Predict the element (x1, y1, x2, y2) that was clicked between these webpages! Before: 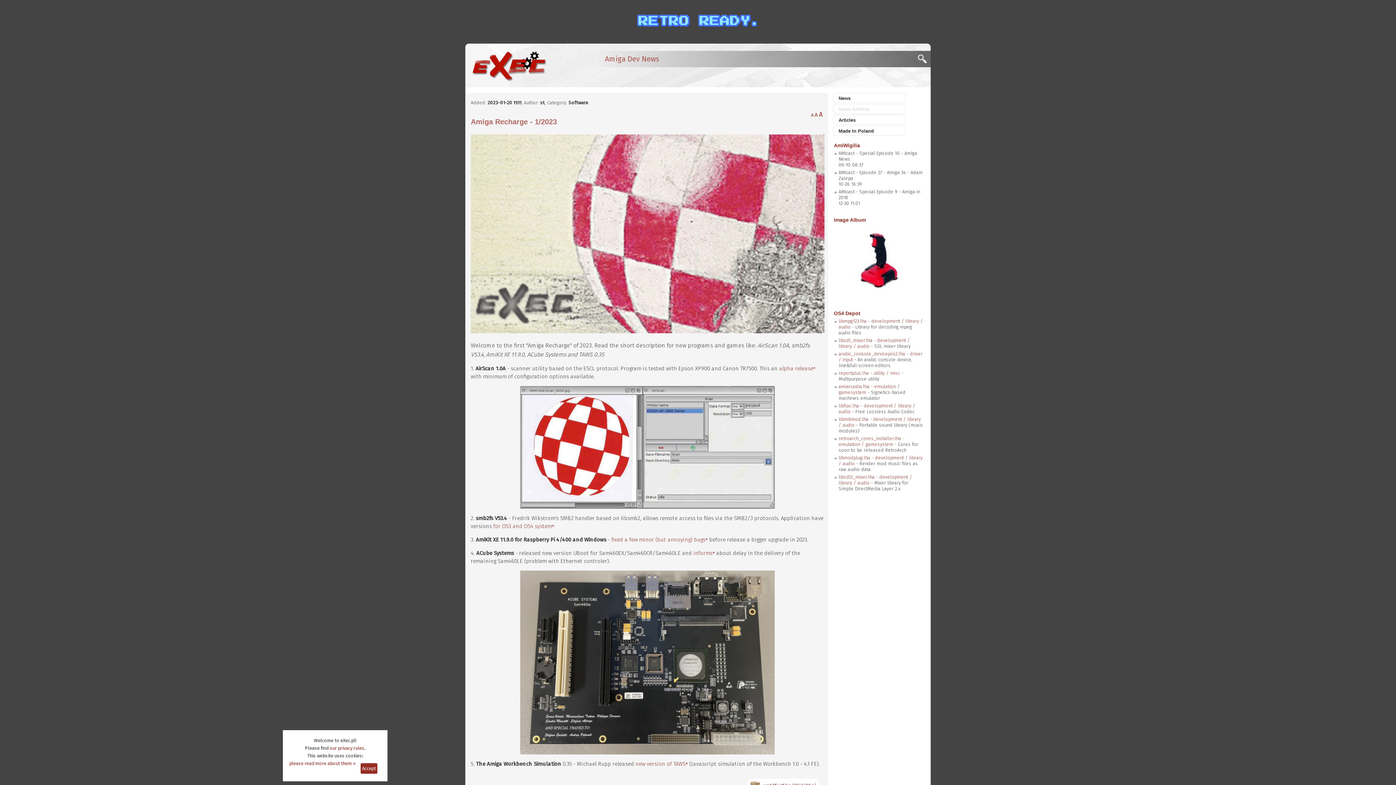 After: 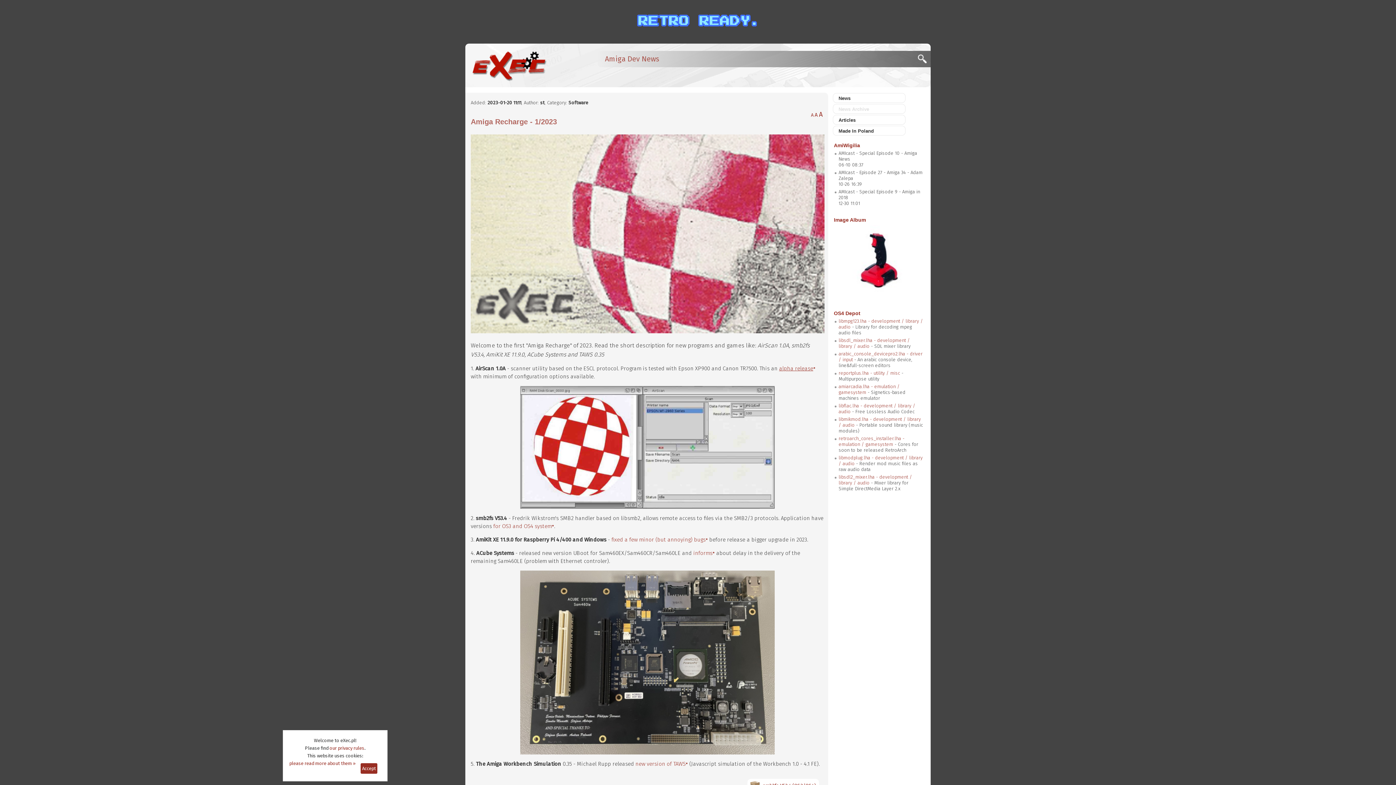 Action: label: alpha release bbox: (779, 364, 815, 372)